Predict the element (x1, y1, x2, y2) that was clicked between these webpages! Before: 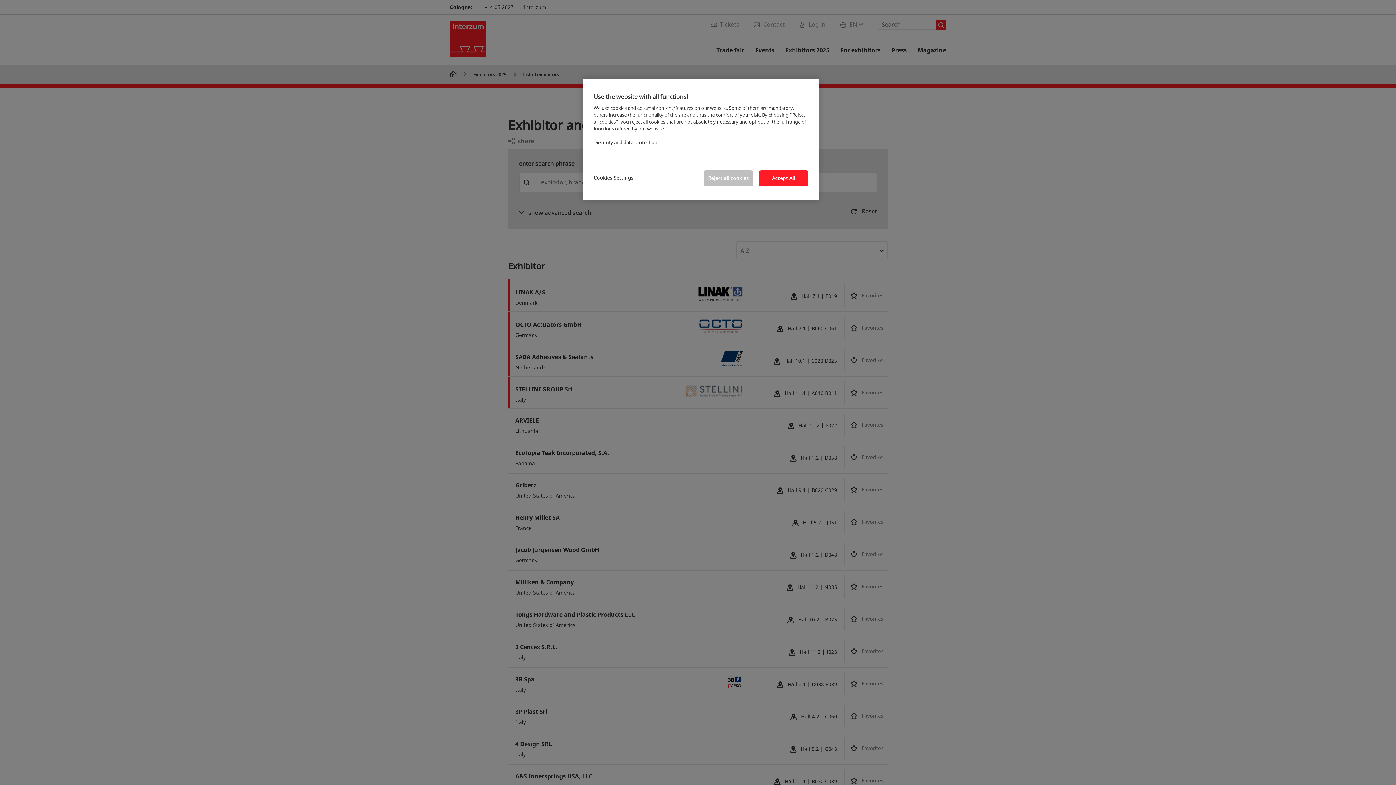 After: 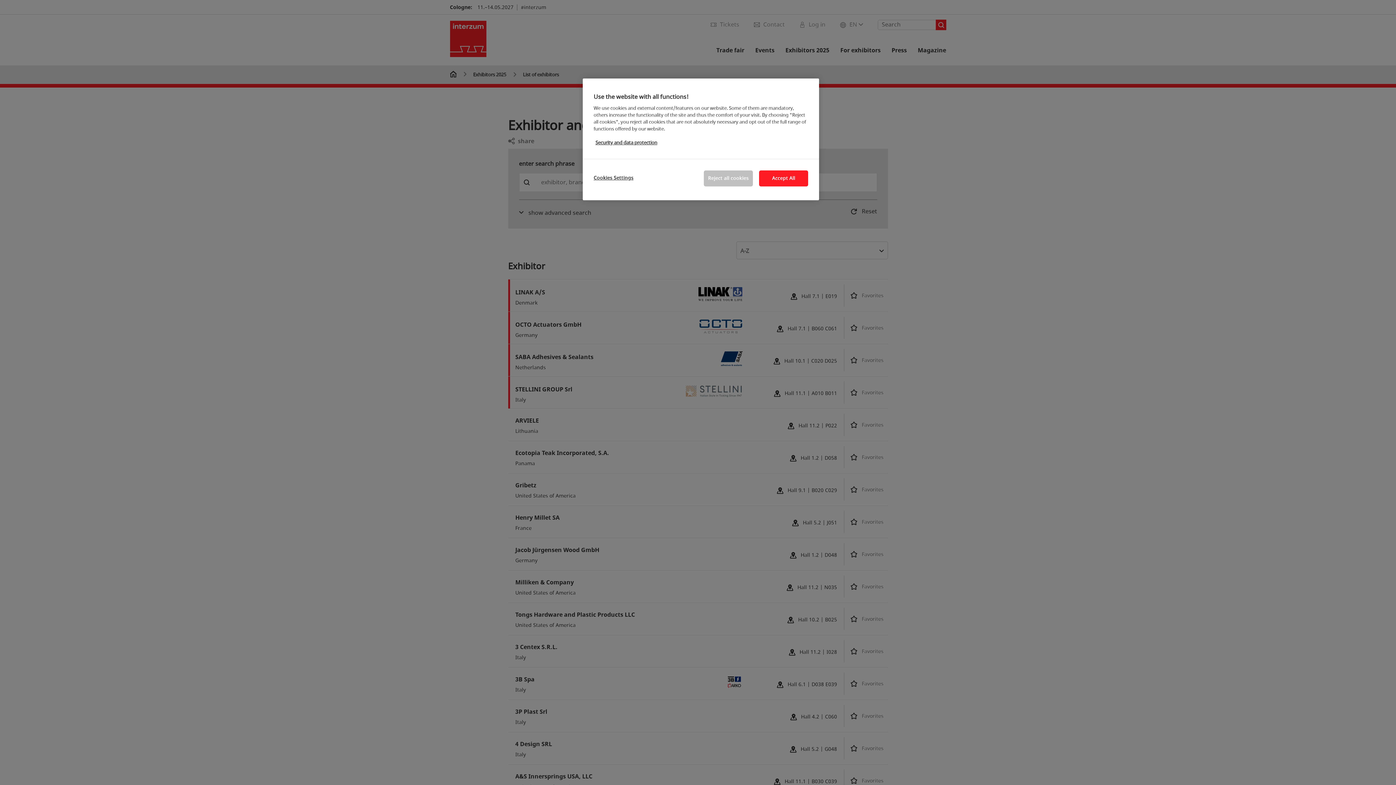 Action: label: More information about your privacy, opens in a new tab bbox: (595, 139, 657, 146)